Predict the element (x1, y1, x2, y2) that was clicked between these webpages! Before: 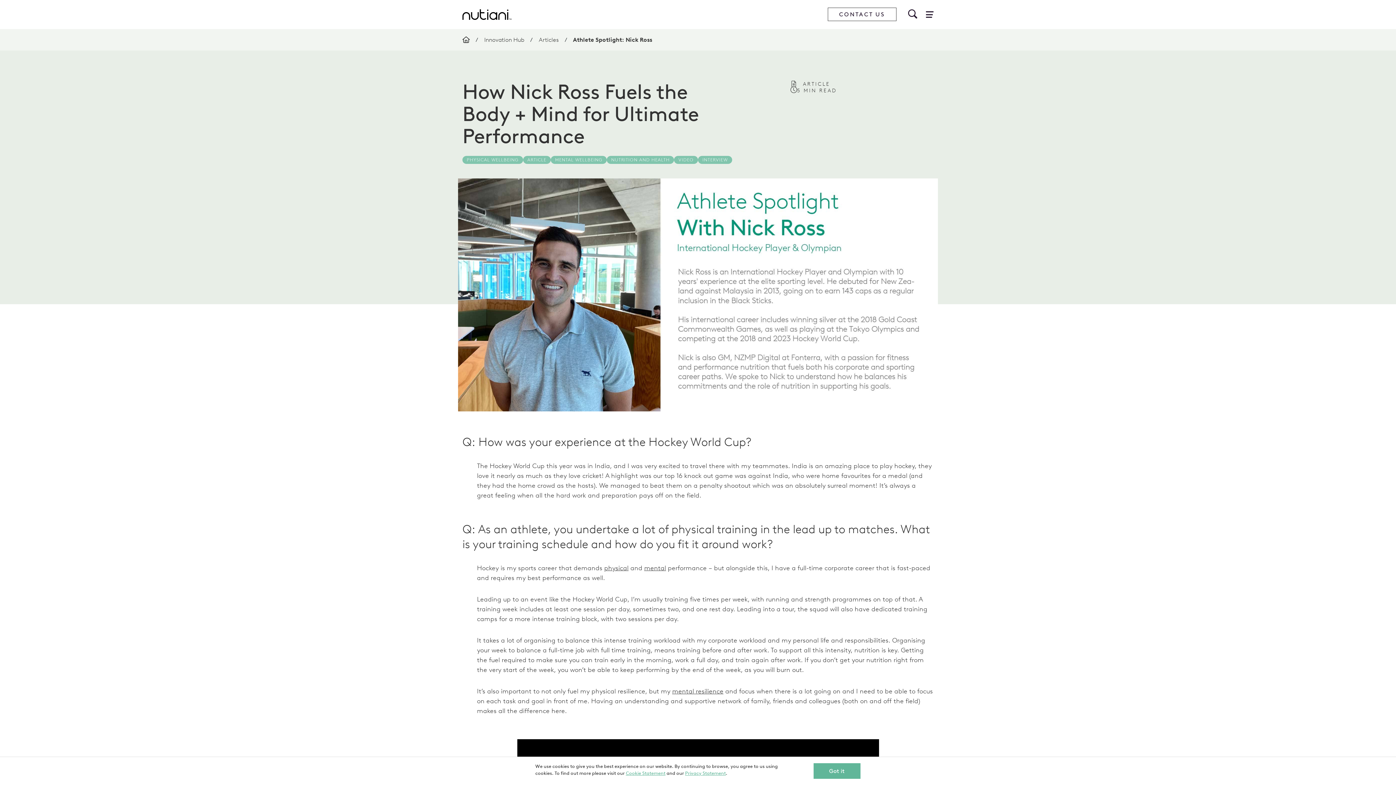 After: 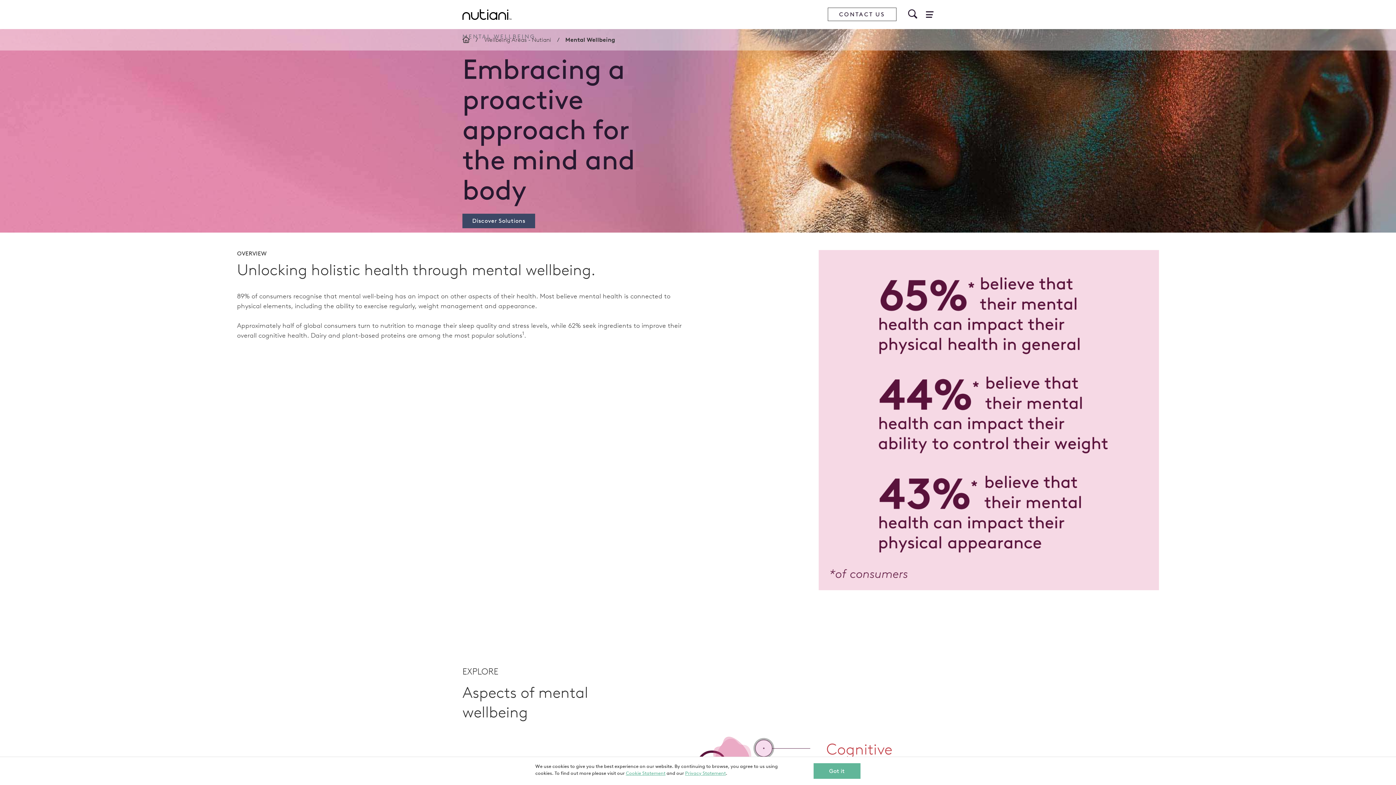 Action: bbox: (644, 564, 666, 572) label: mental